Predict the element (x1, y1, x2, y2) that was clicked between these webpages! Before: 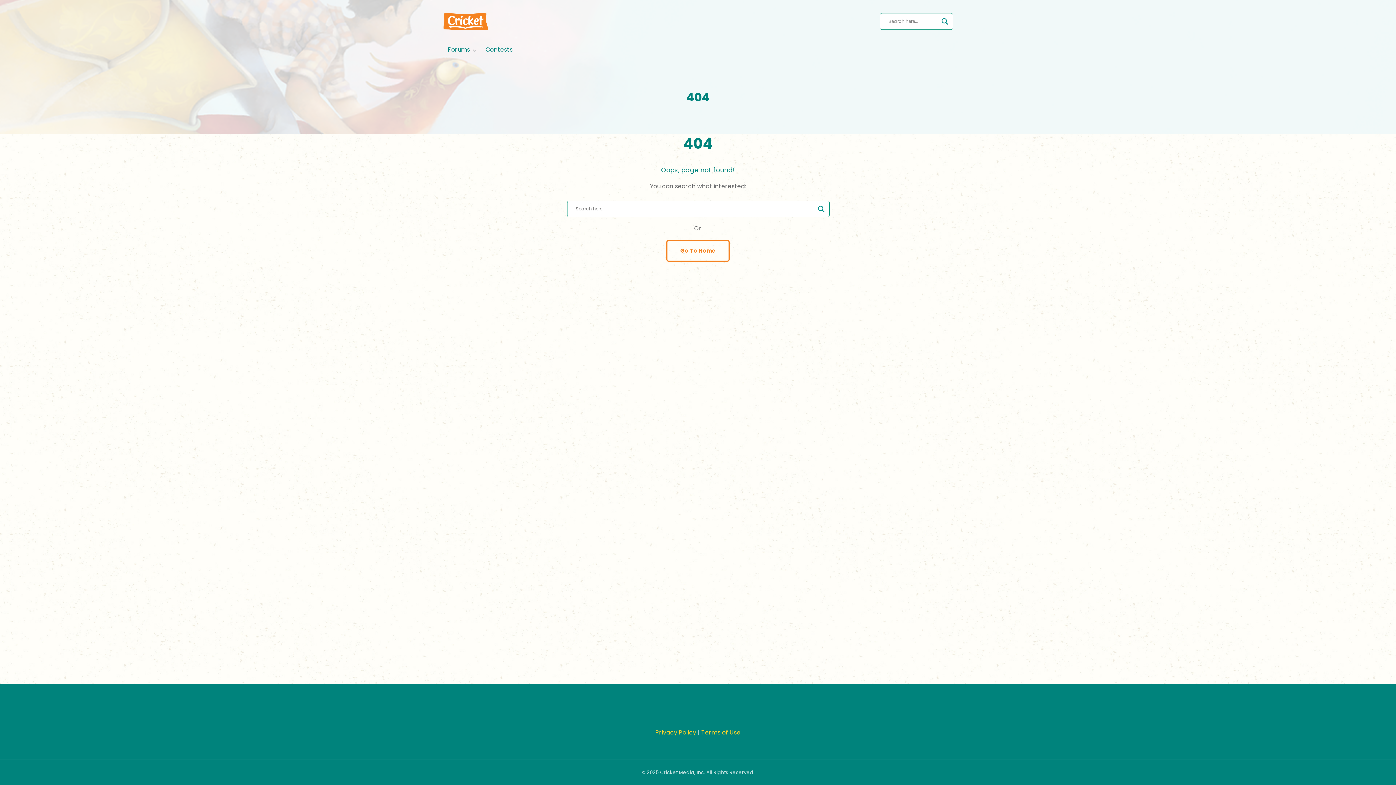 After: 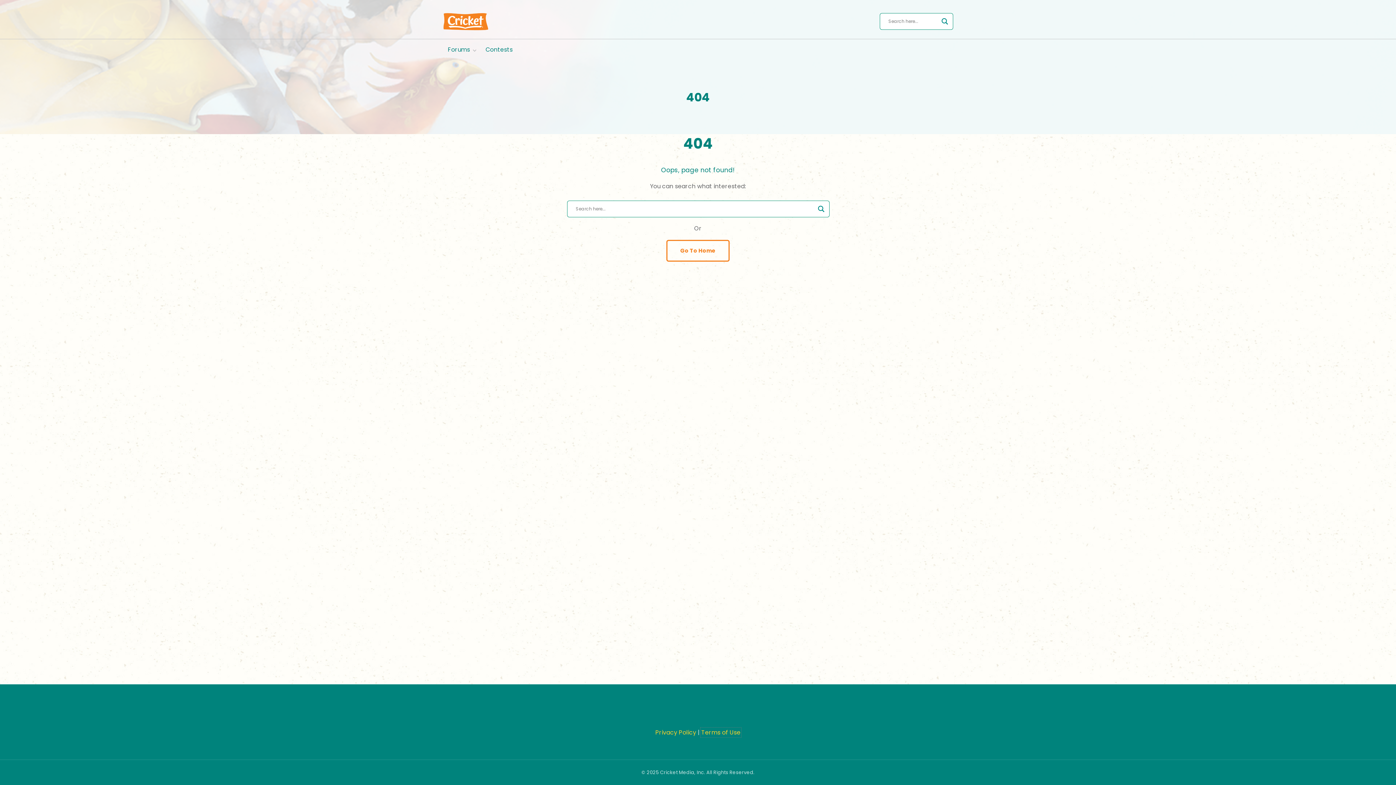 Action: label: Terms of Use bbox: (701, 728, 740, 737)